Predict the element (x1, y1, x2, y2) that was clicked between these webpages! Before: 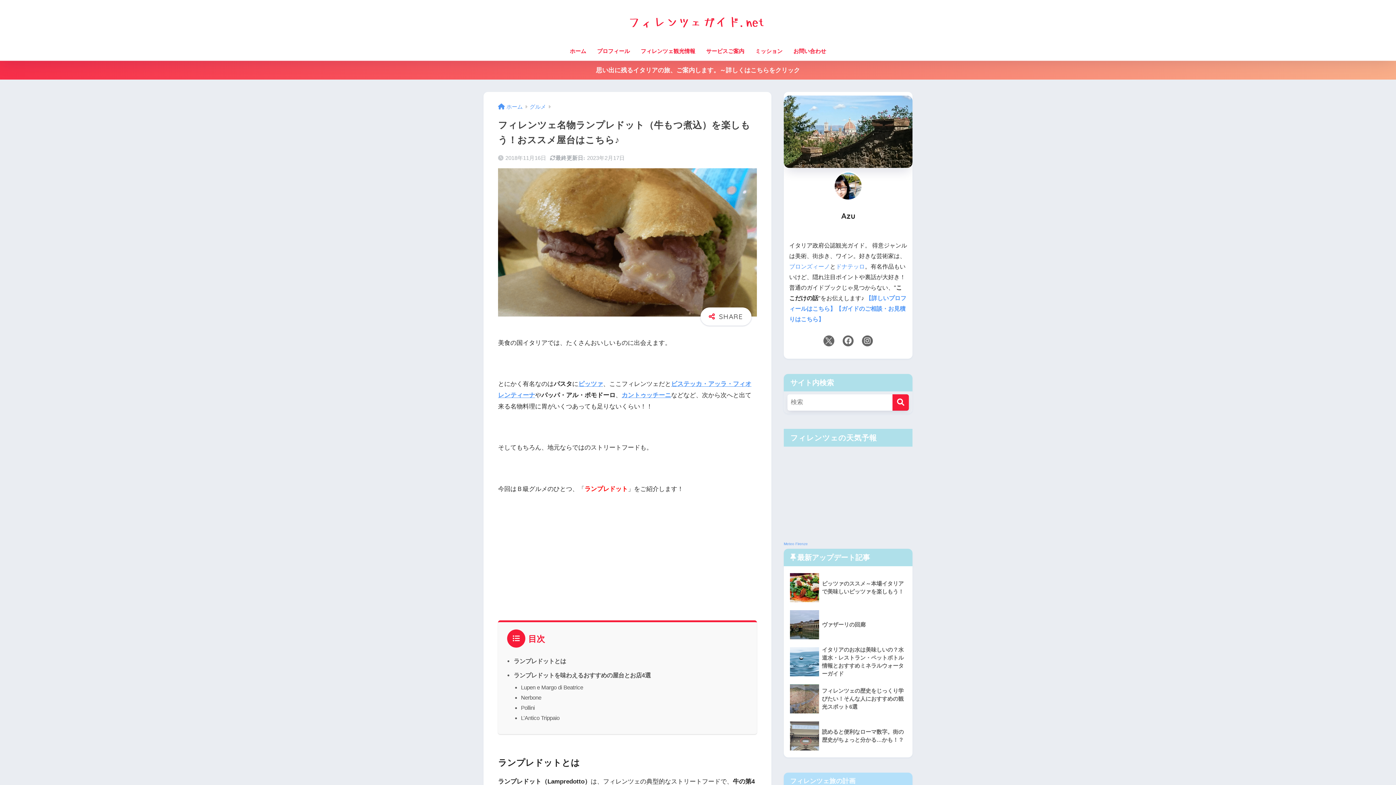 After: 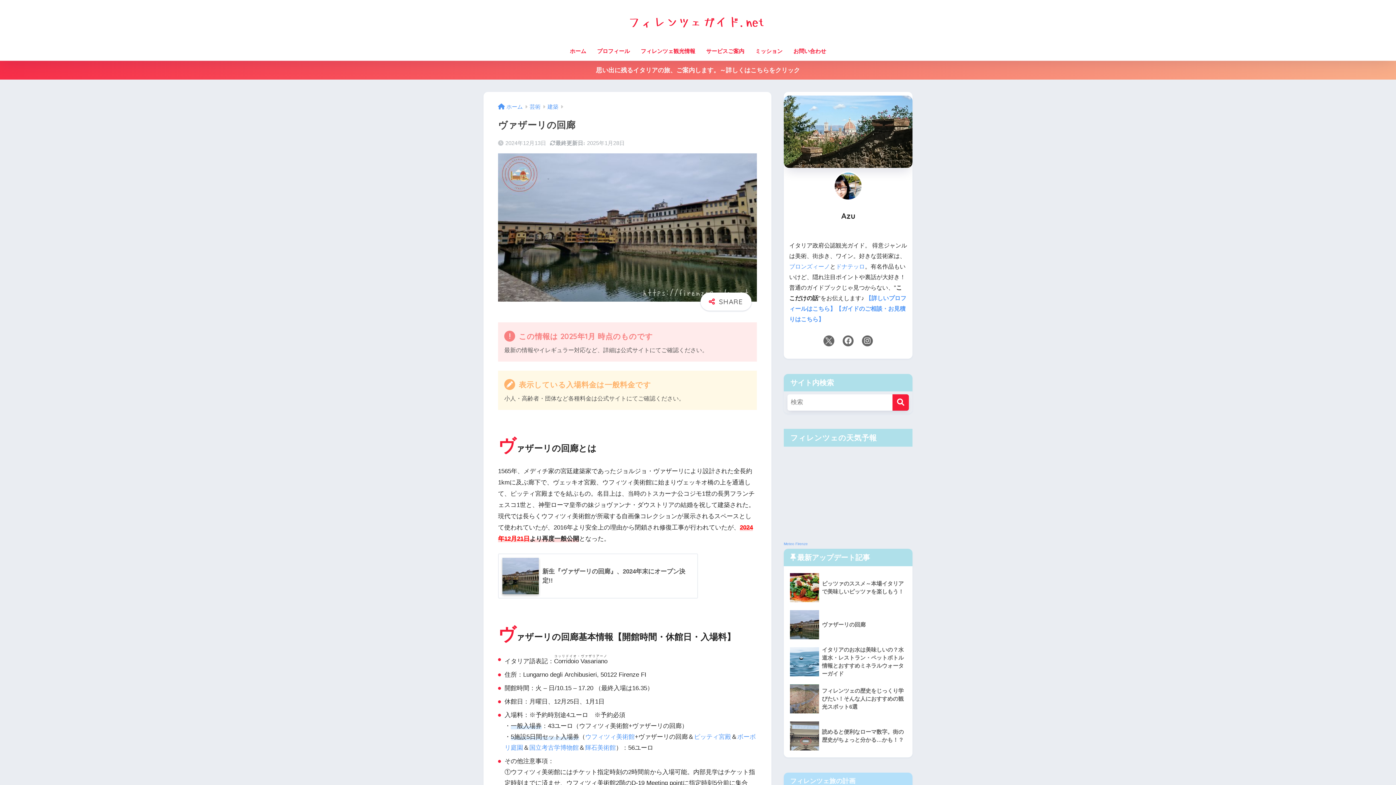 Action: bbox: (787, 606, 909, 643) label: 	ヴァザーリの回廊